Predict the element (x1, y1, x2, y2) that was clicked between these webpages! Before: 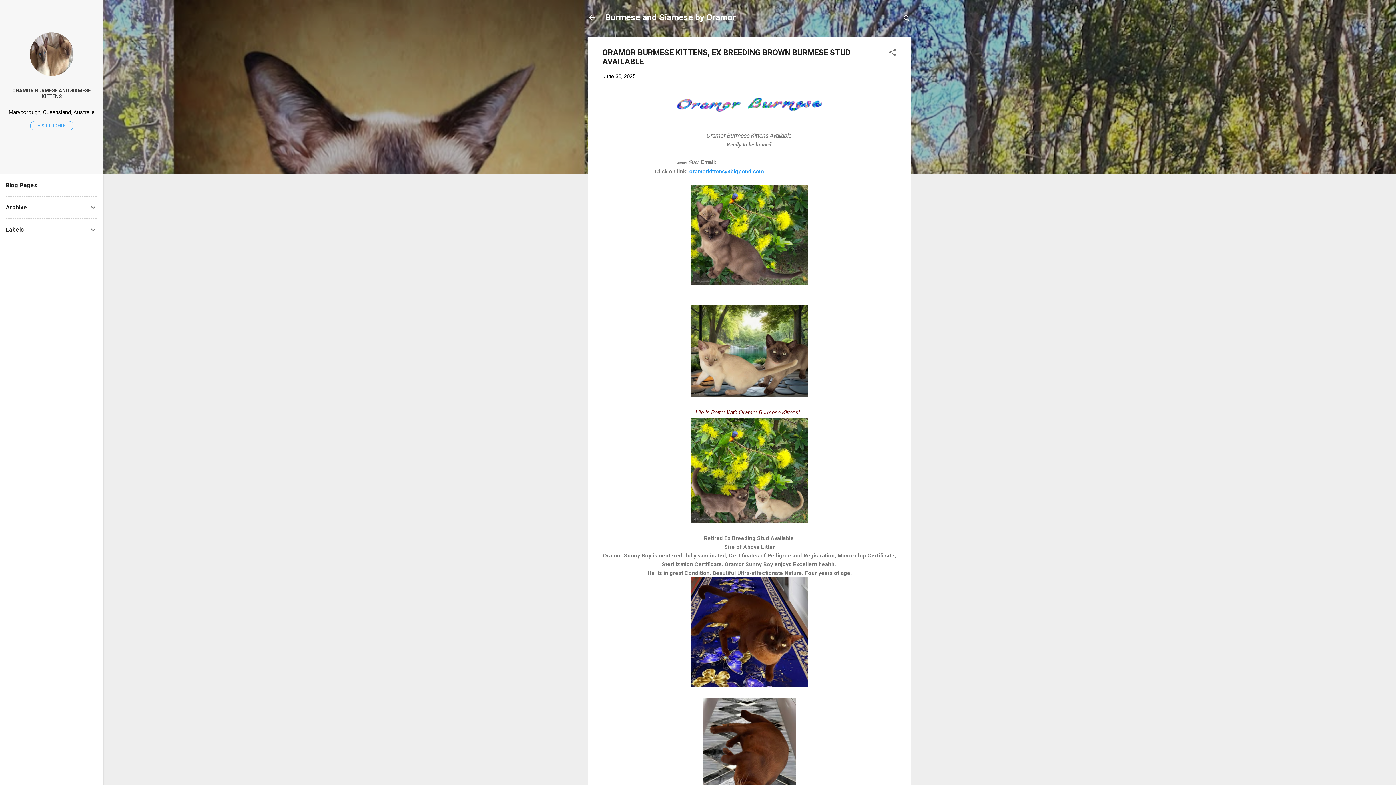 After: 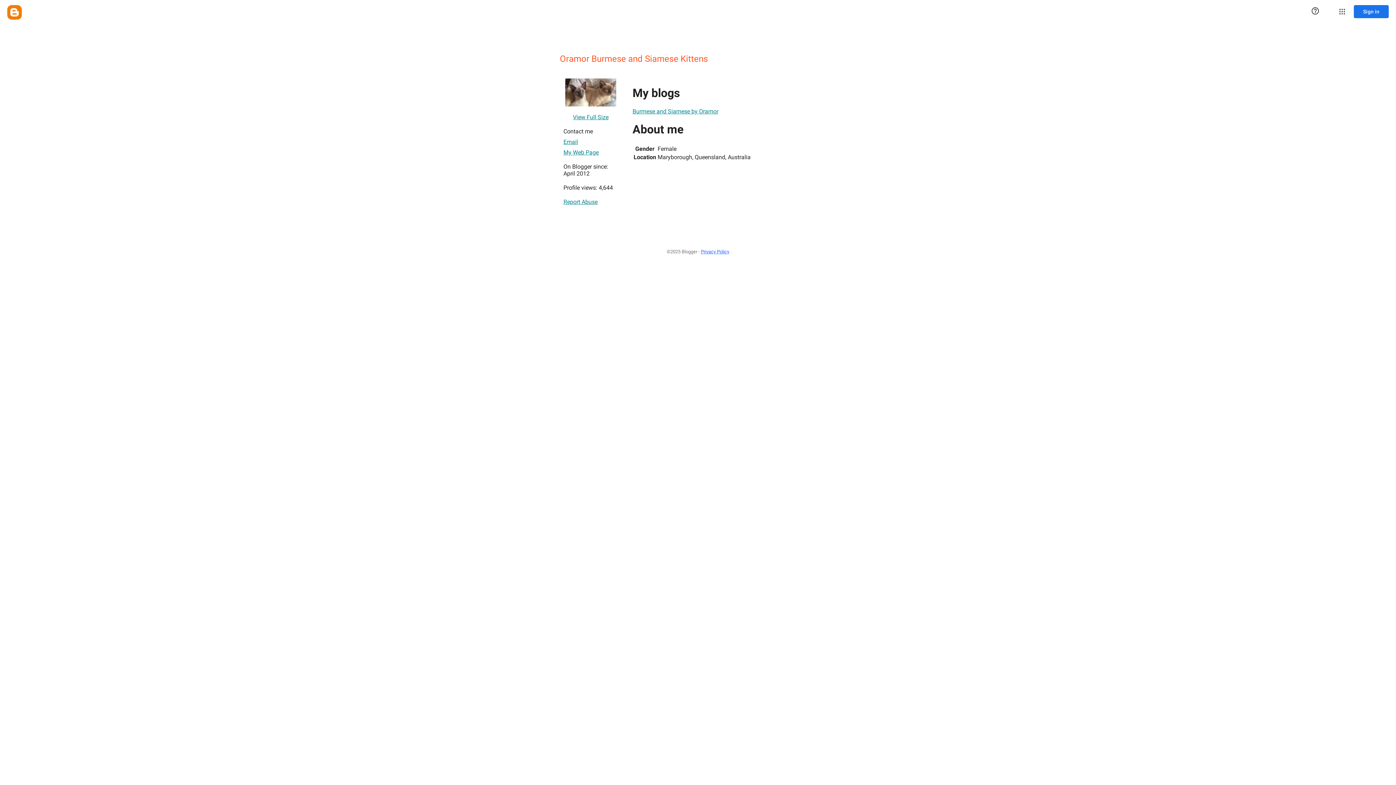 Action: bbox: (29, 70, 73, 77)